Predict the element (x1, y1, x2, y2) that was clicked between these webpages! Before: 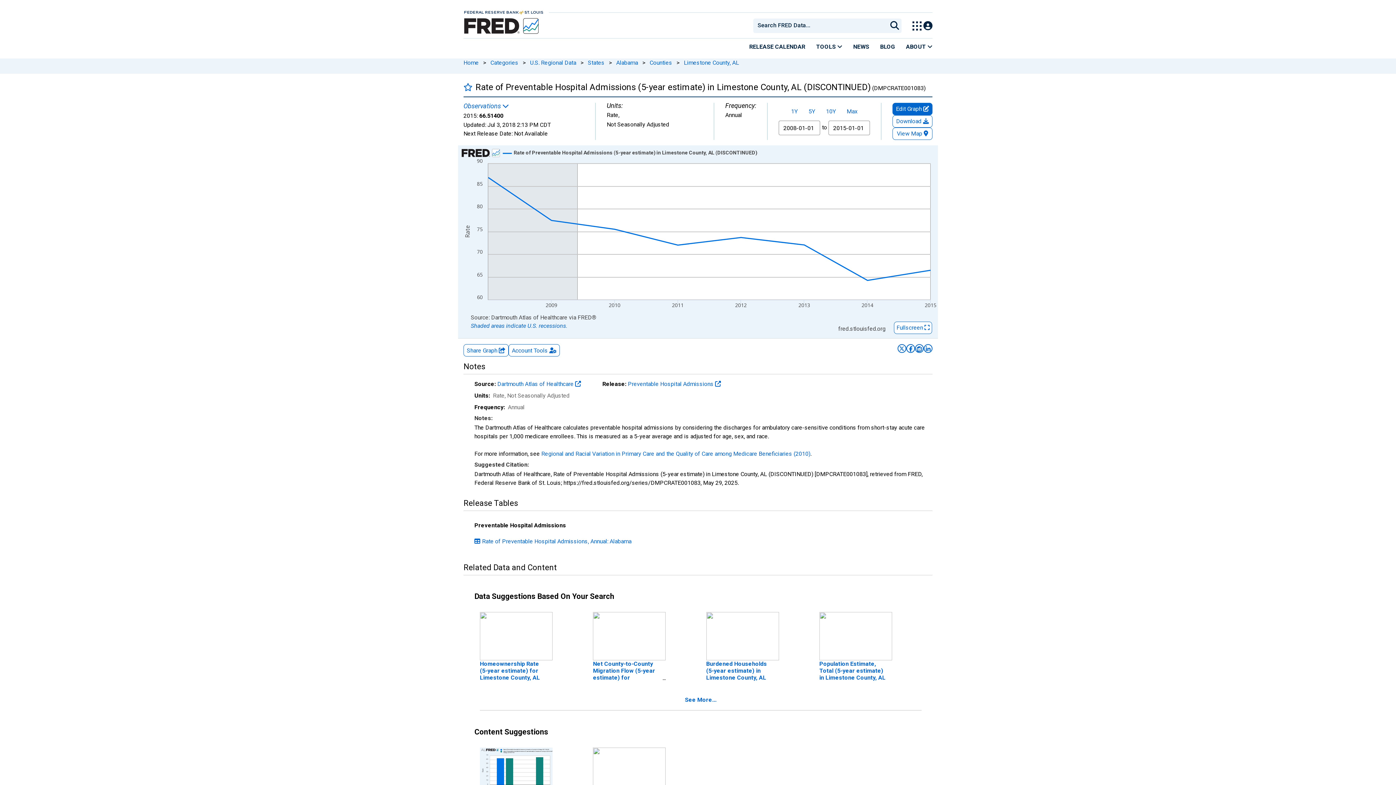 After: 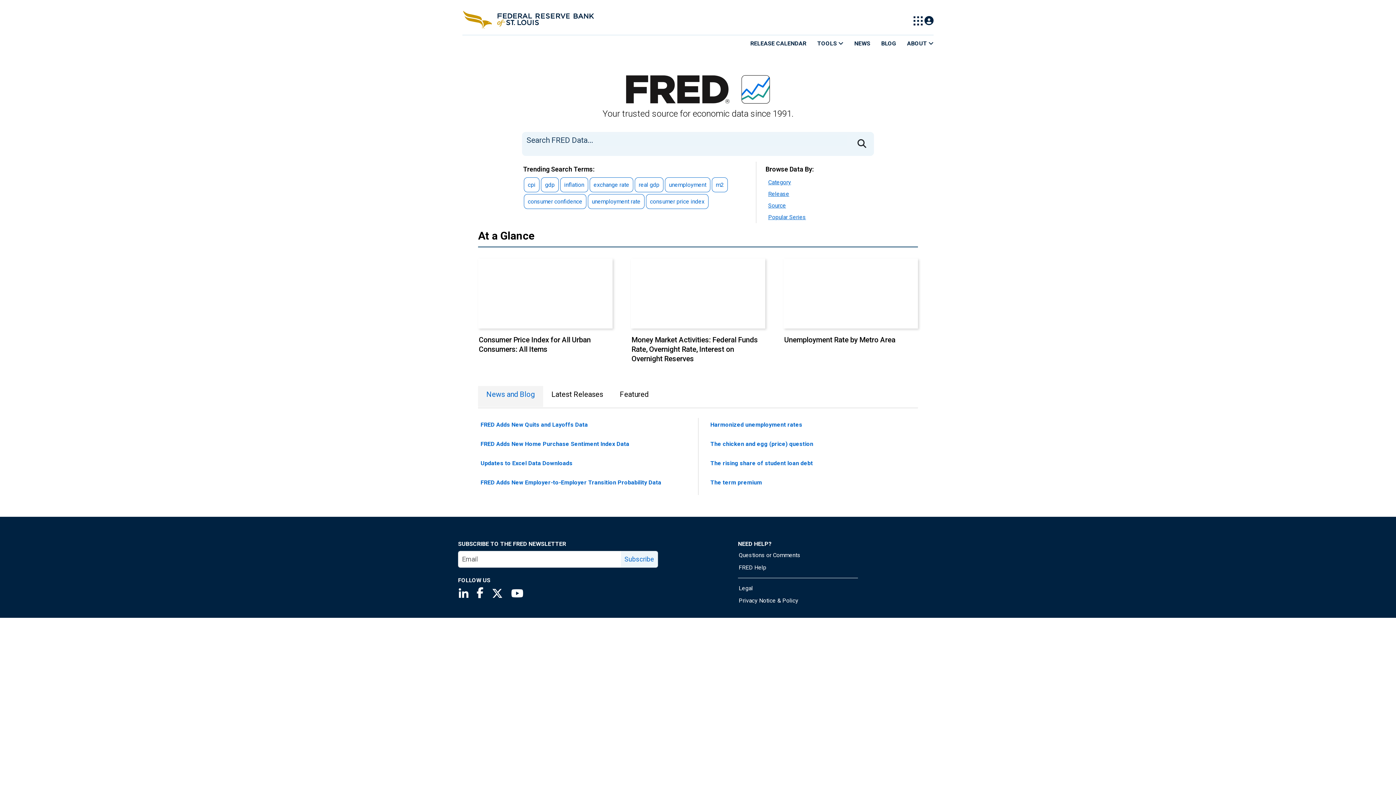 Action: bbox: (458, 59, 478, 66) label: Home